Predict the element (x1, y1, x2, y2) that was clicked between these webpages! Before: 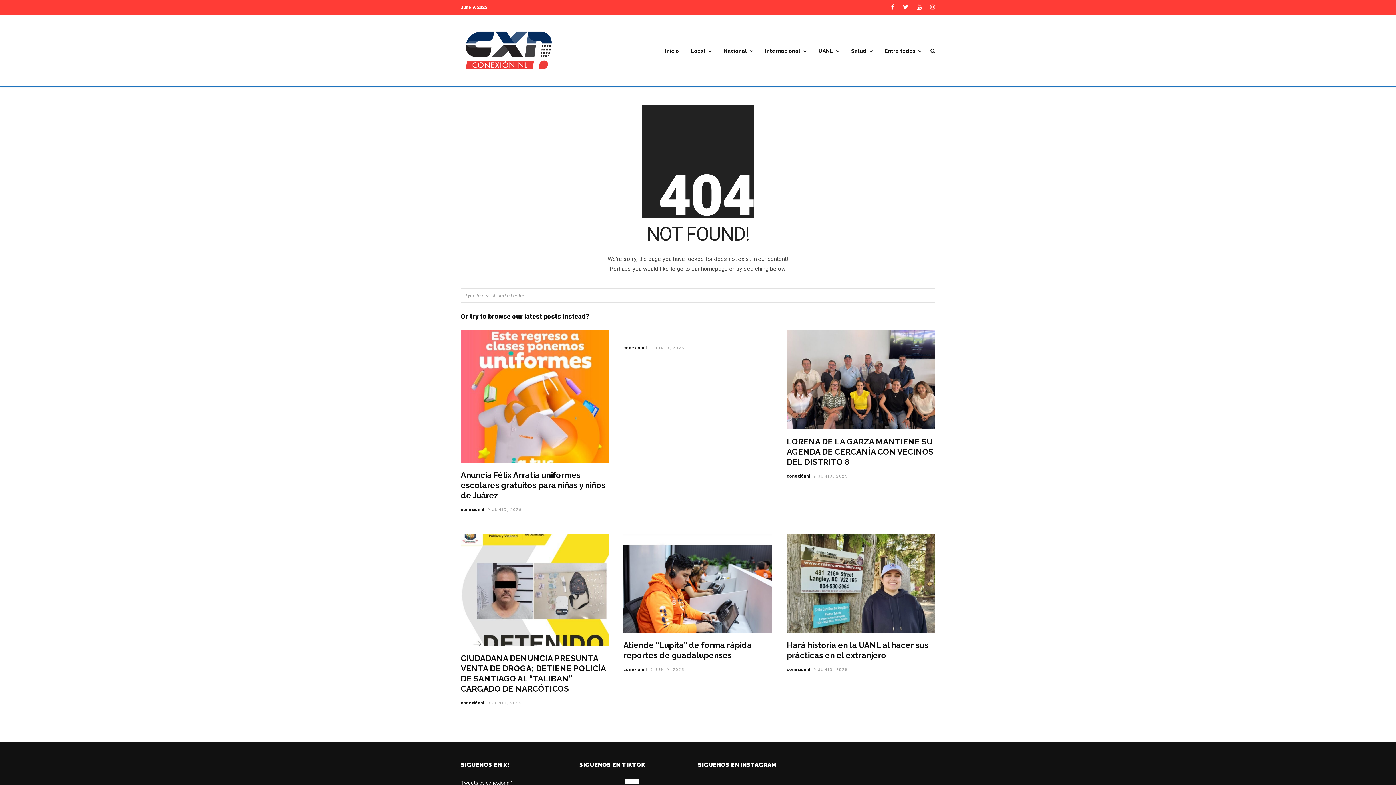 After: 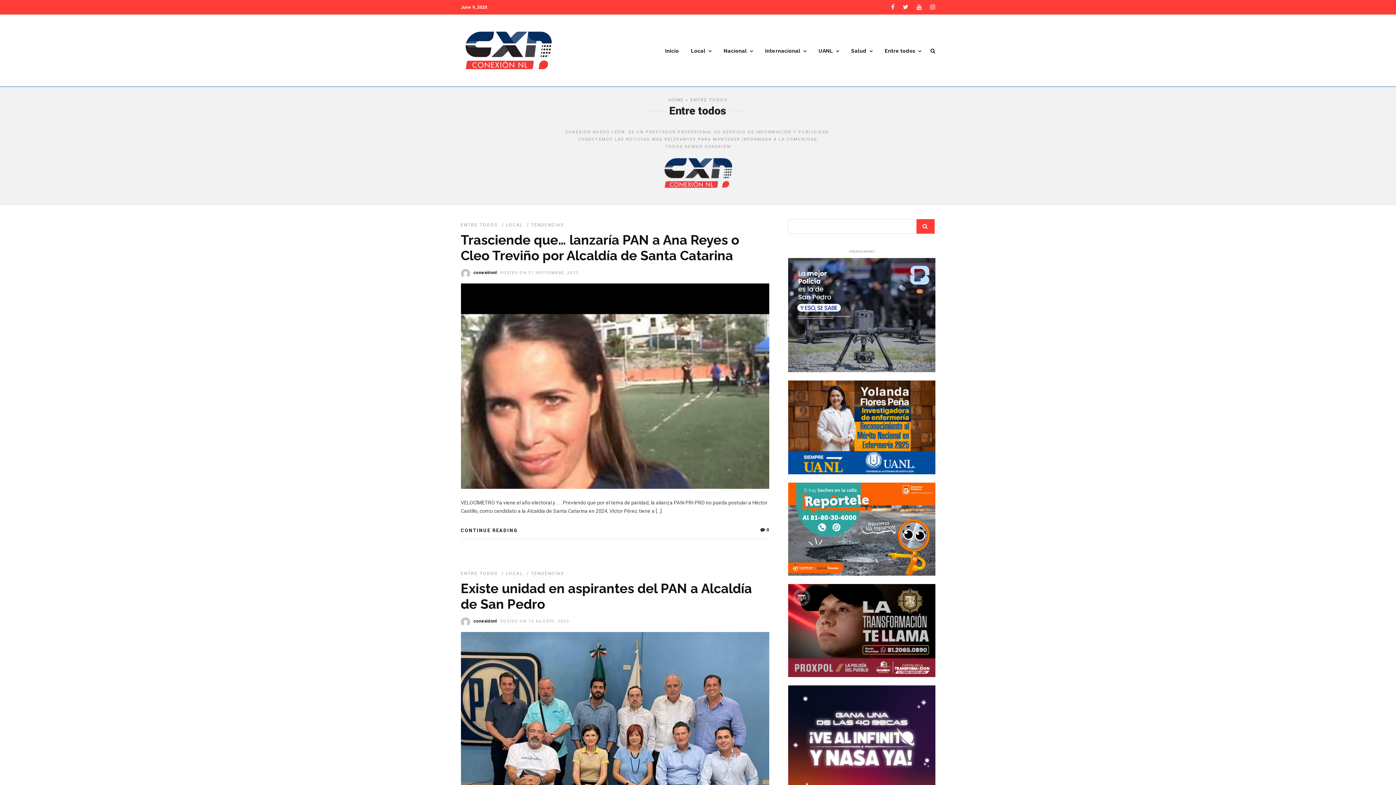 Action: label: Entre todos bbox: (879, 44, 927, 58)